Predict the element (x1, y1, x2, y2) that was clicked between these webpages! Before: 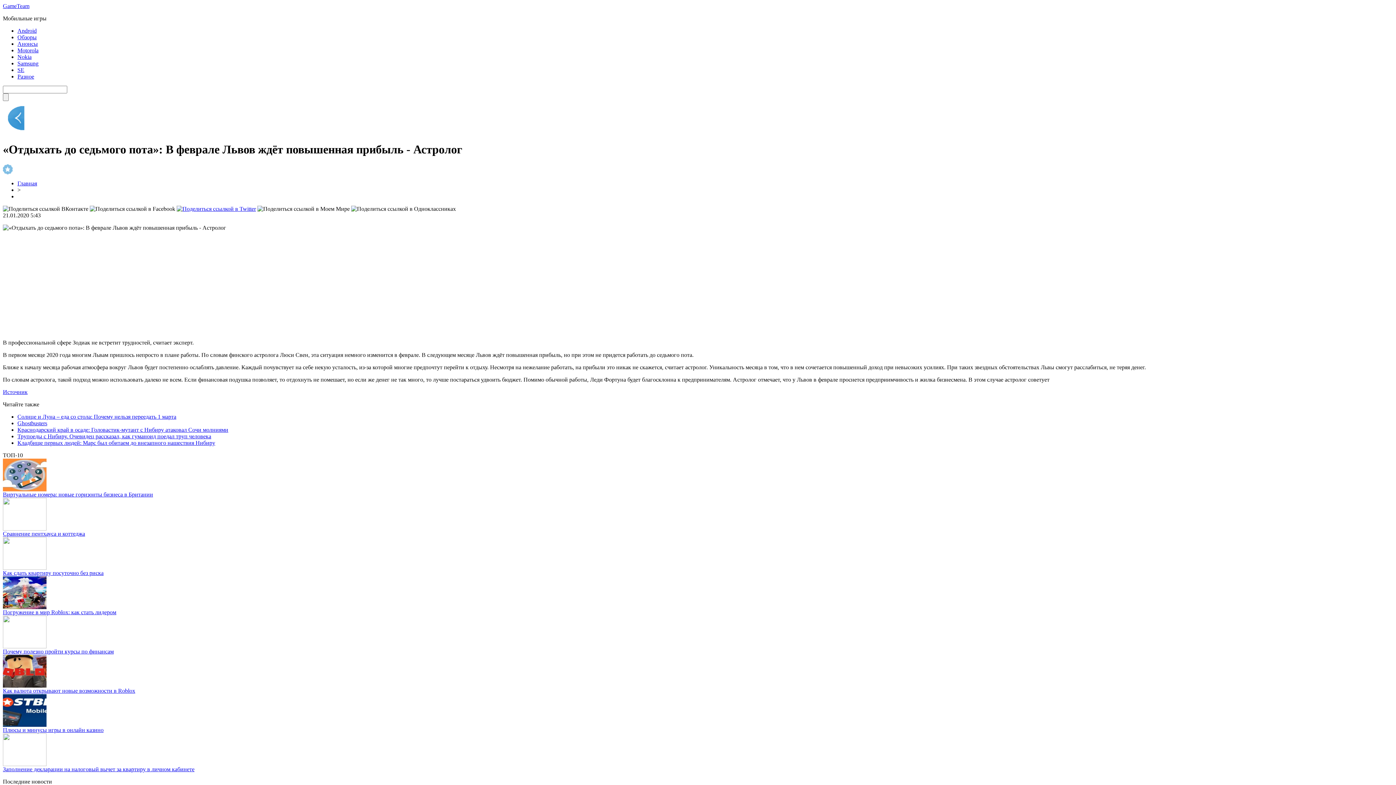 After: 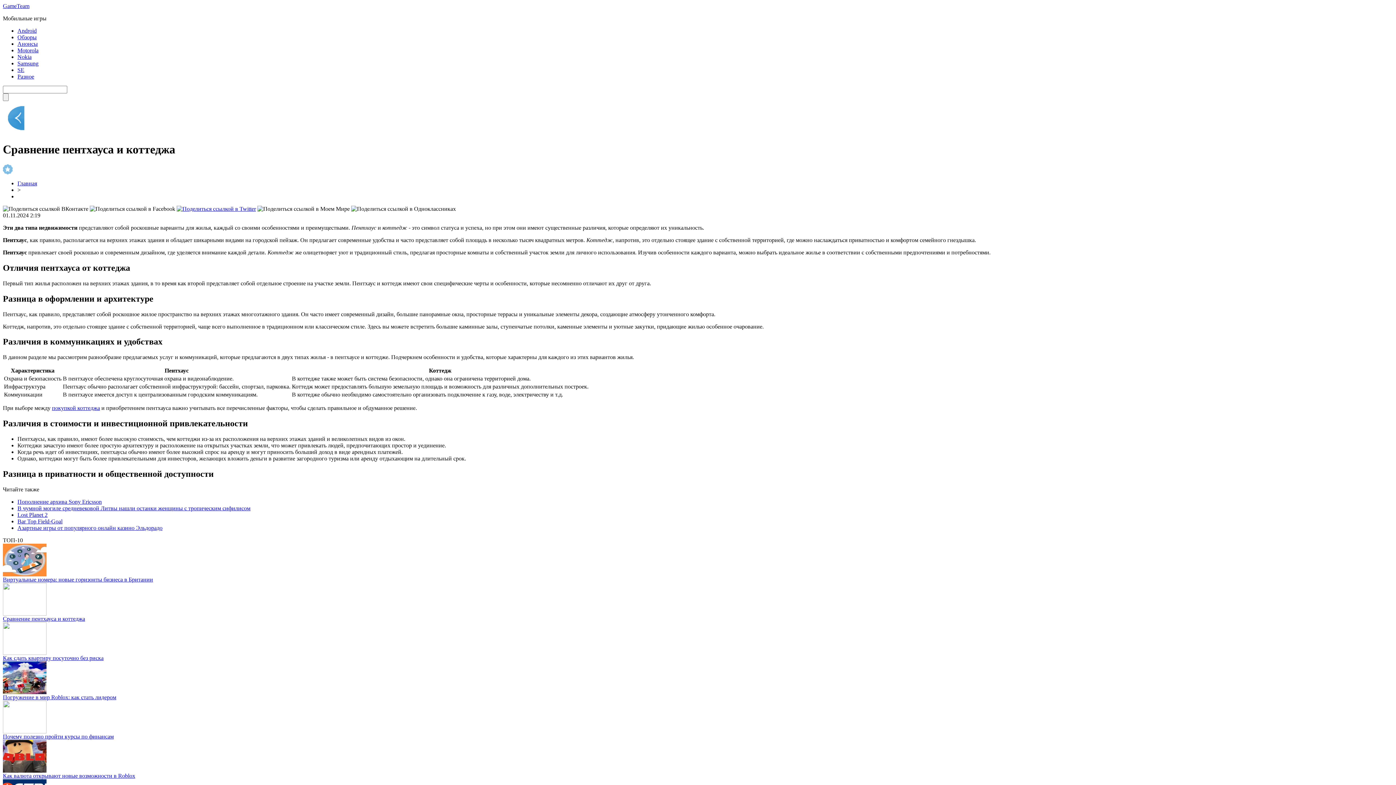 Action: bbox: (2, 530, 85, 537) label: Сравнение пентхауса и коттеджа